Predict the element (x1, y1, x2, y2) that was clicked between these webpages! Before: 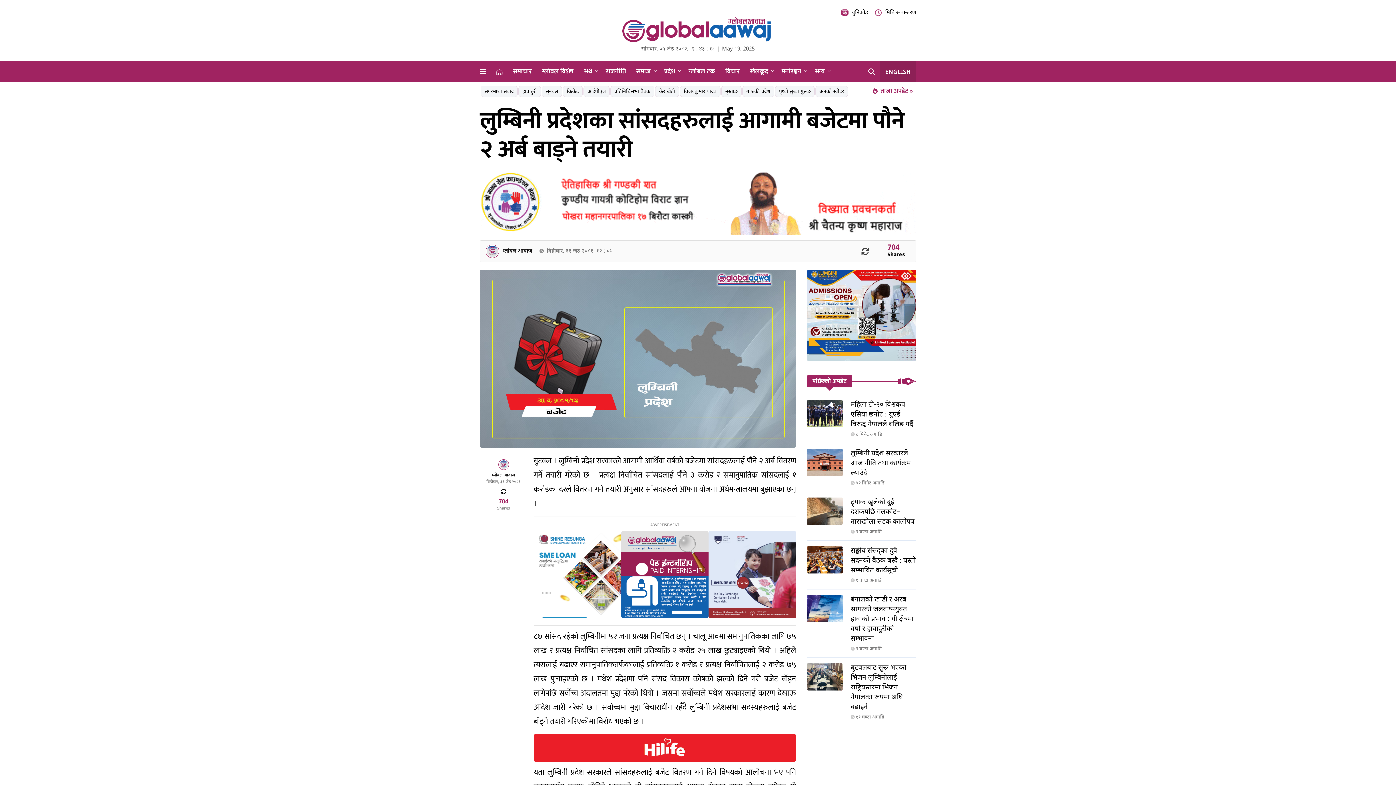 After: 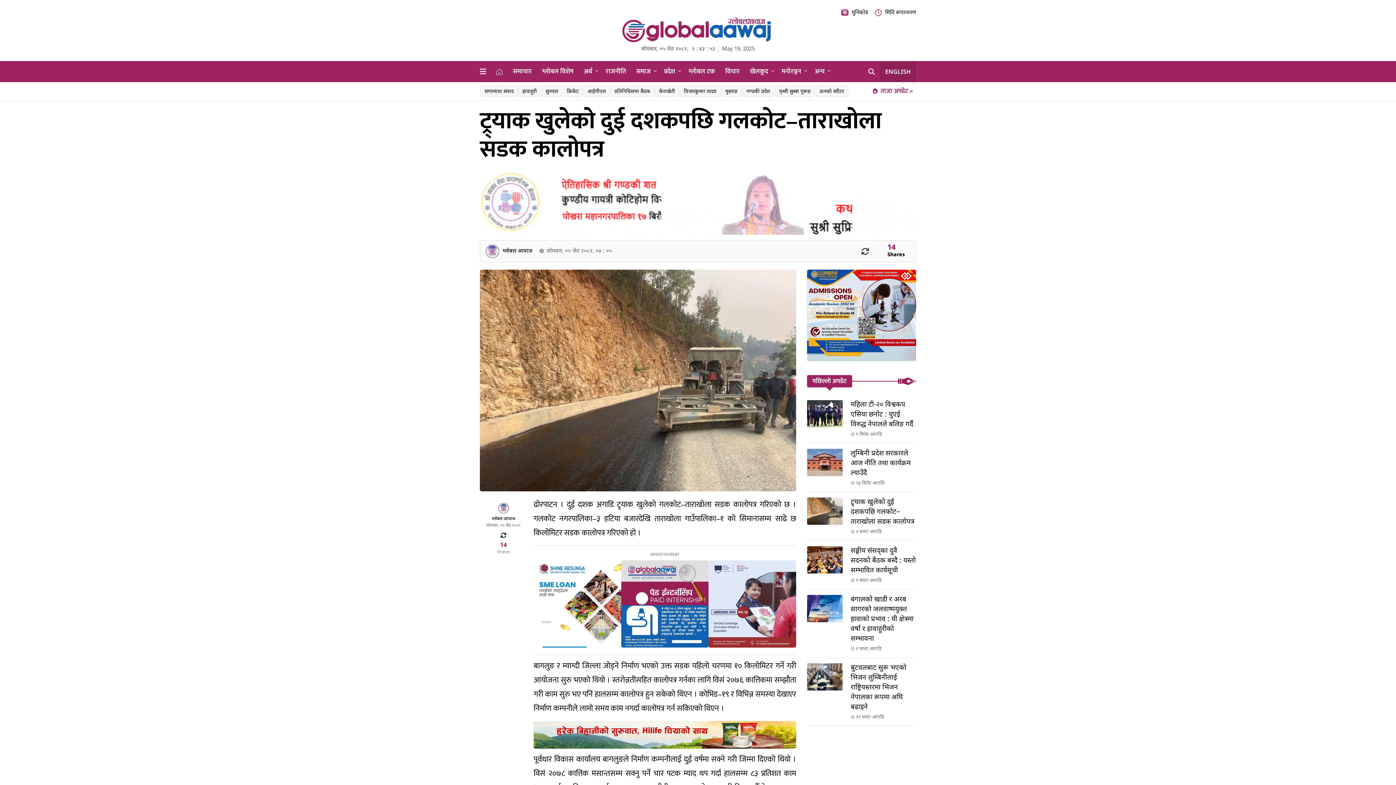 Action: label: ट्र्याक खुलेको दुई दशकपछि गलकोट–ताराखोला सडक कालोपत्र
१ घण्टा अगाडि bbox: (807, 497, 916, 535)